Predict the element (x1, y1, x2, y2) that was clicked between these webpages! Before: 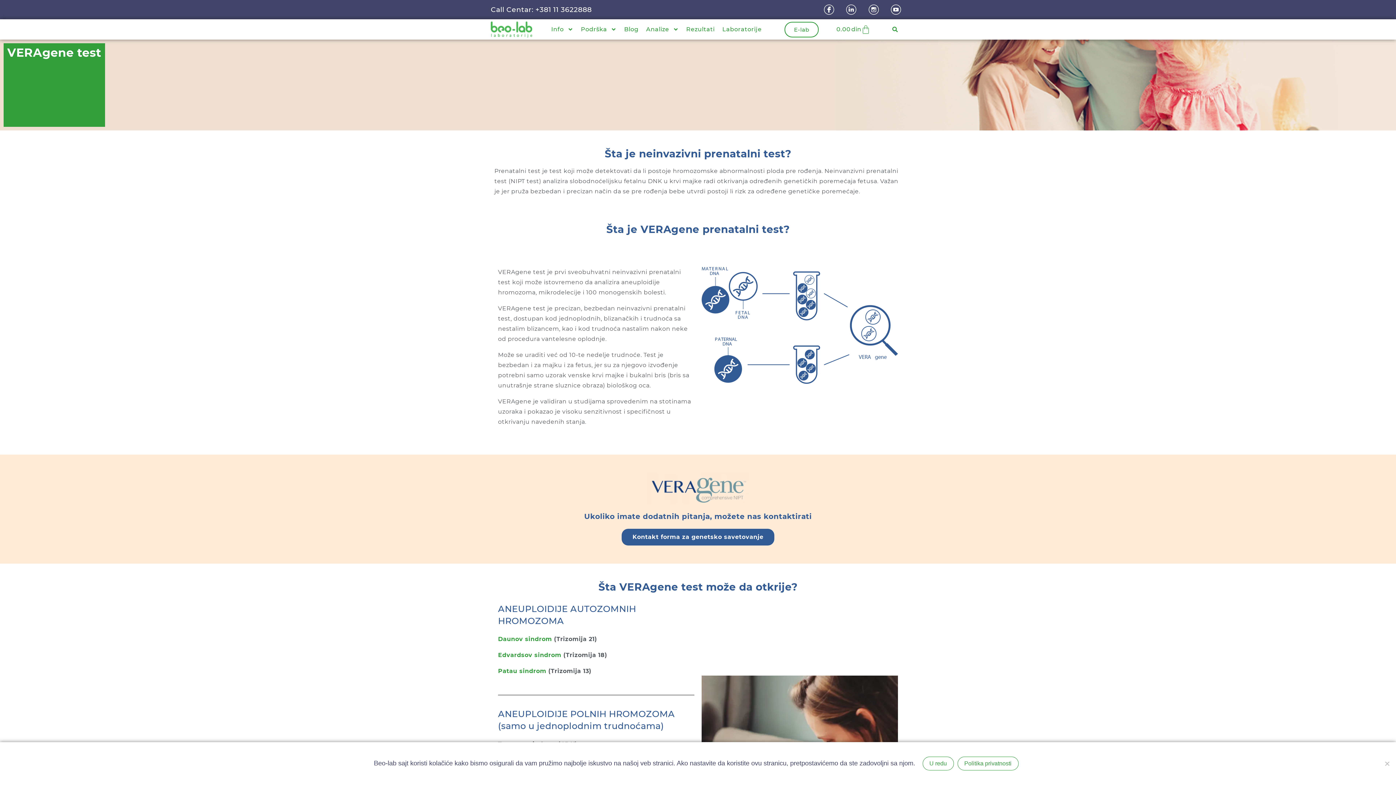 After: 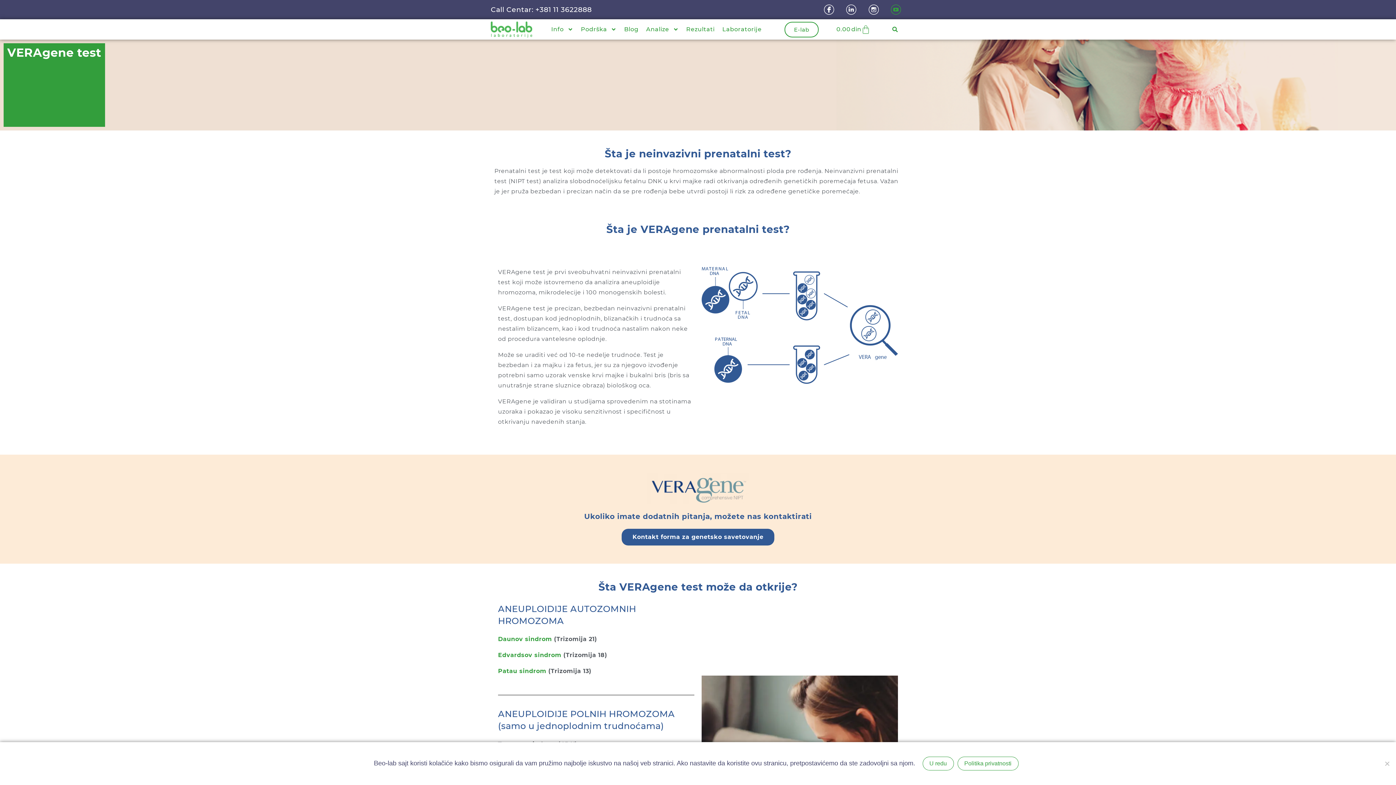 Action: bbox: (888, 3, 905, 15)